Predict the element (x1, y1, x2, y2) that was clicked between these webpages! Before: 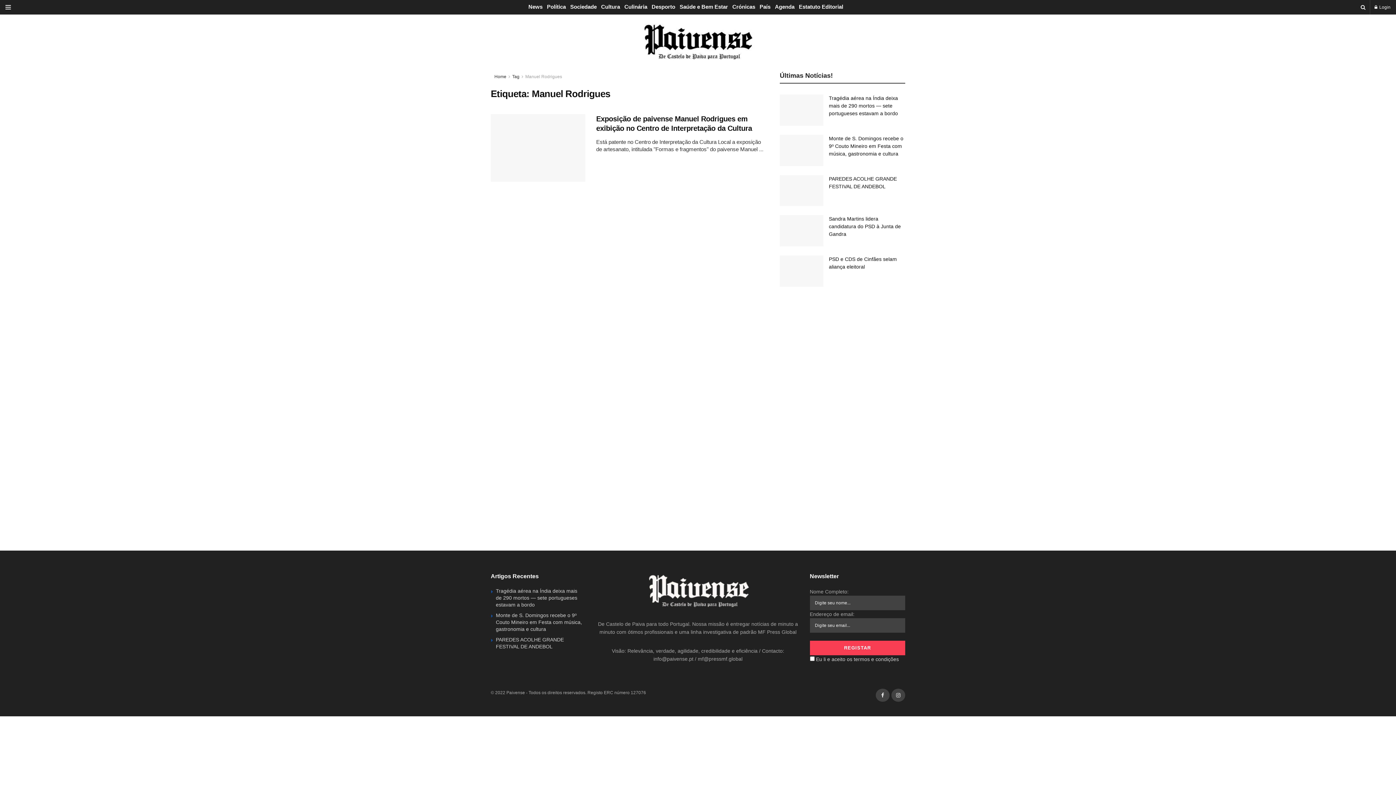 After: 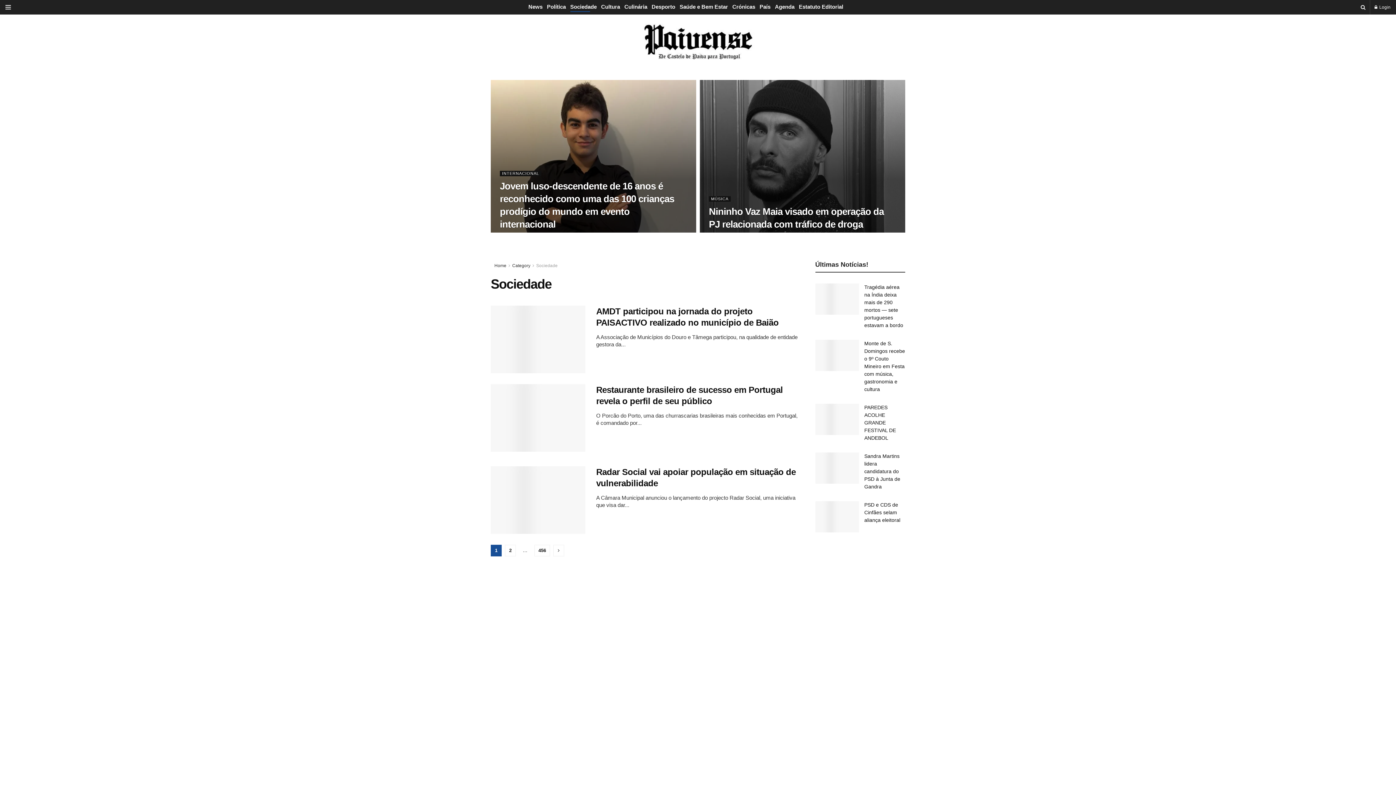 Action: label: Sociedade bbox: (570, 1, 596, 12)